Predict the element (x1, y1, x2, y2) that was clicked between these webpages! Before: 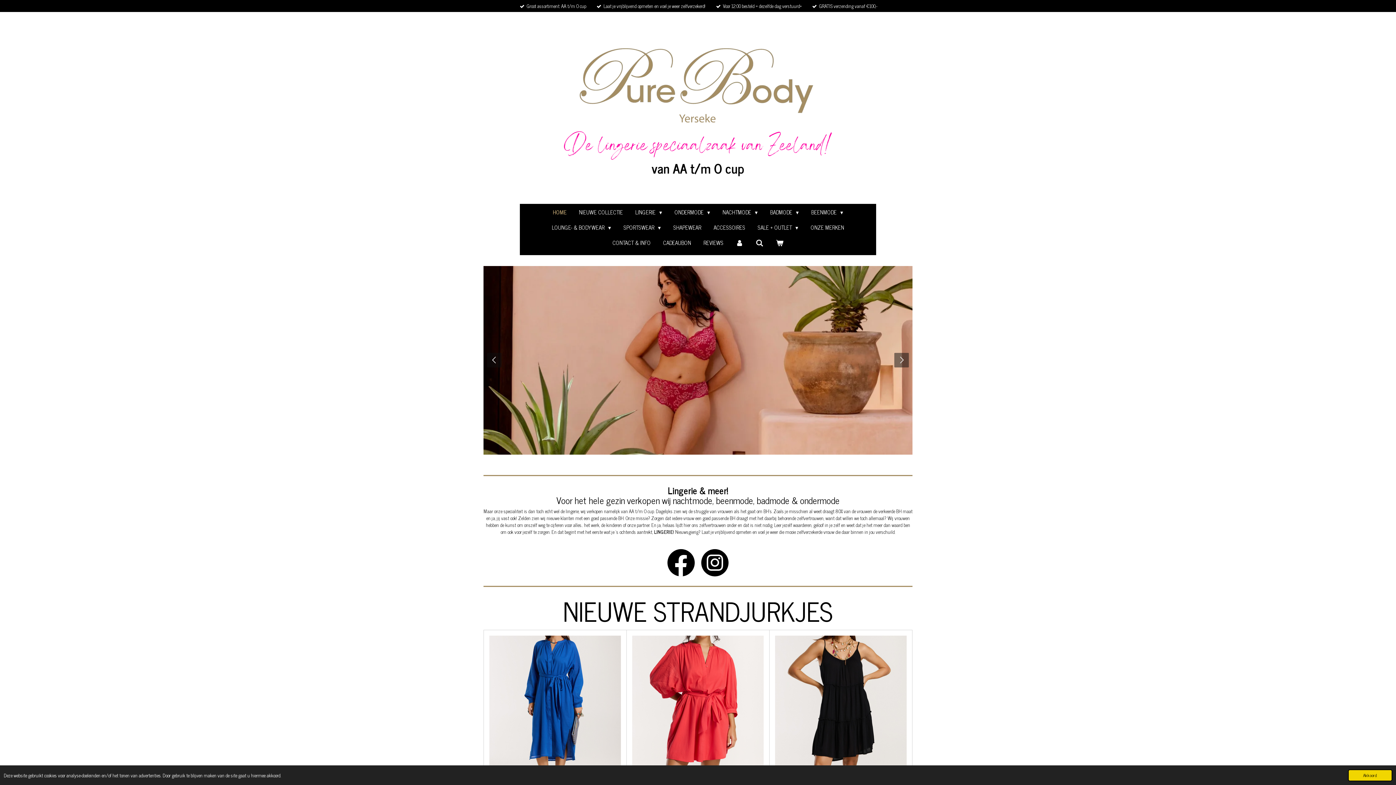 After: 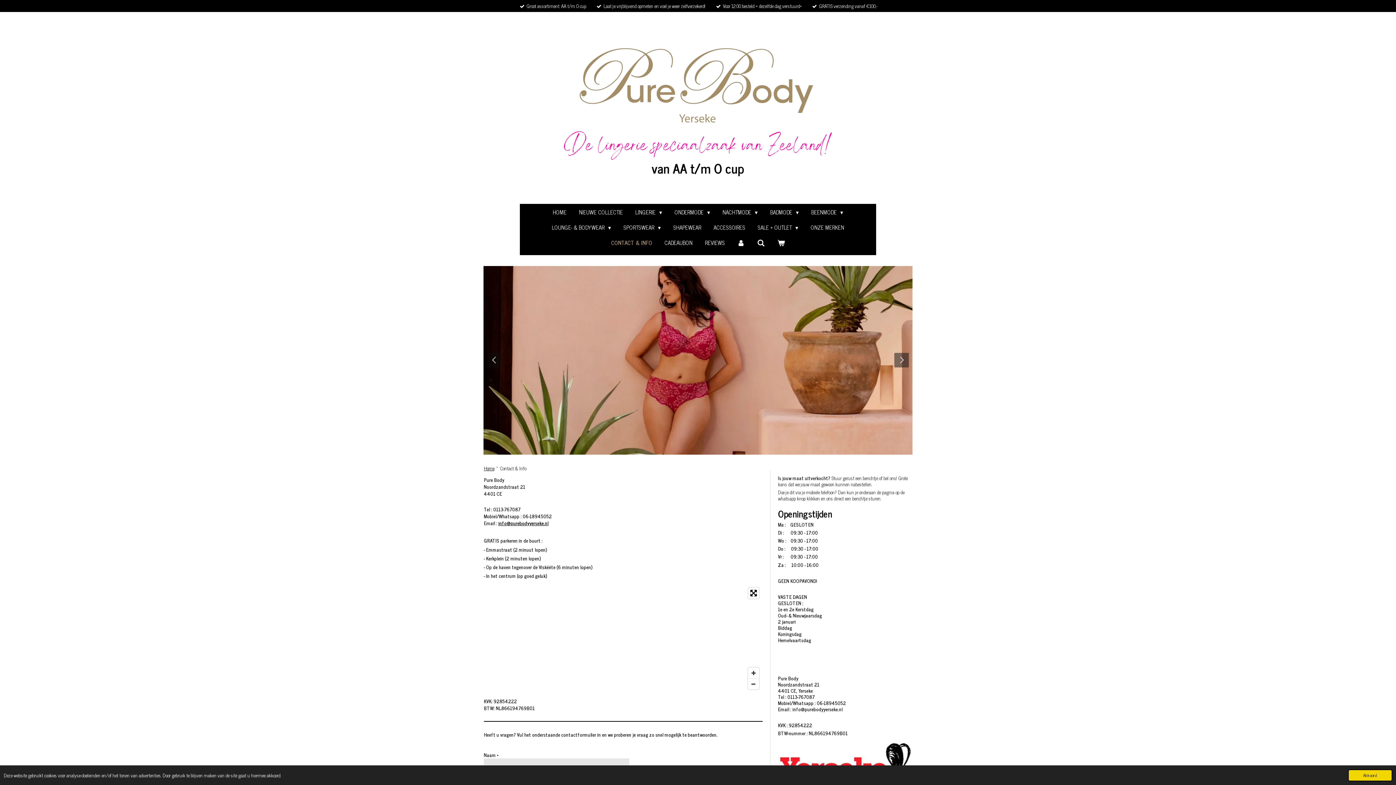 Action: bbox: (608, 237, 655, 248) label: CONTACT & INFO